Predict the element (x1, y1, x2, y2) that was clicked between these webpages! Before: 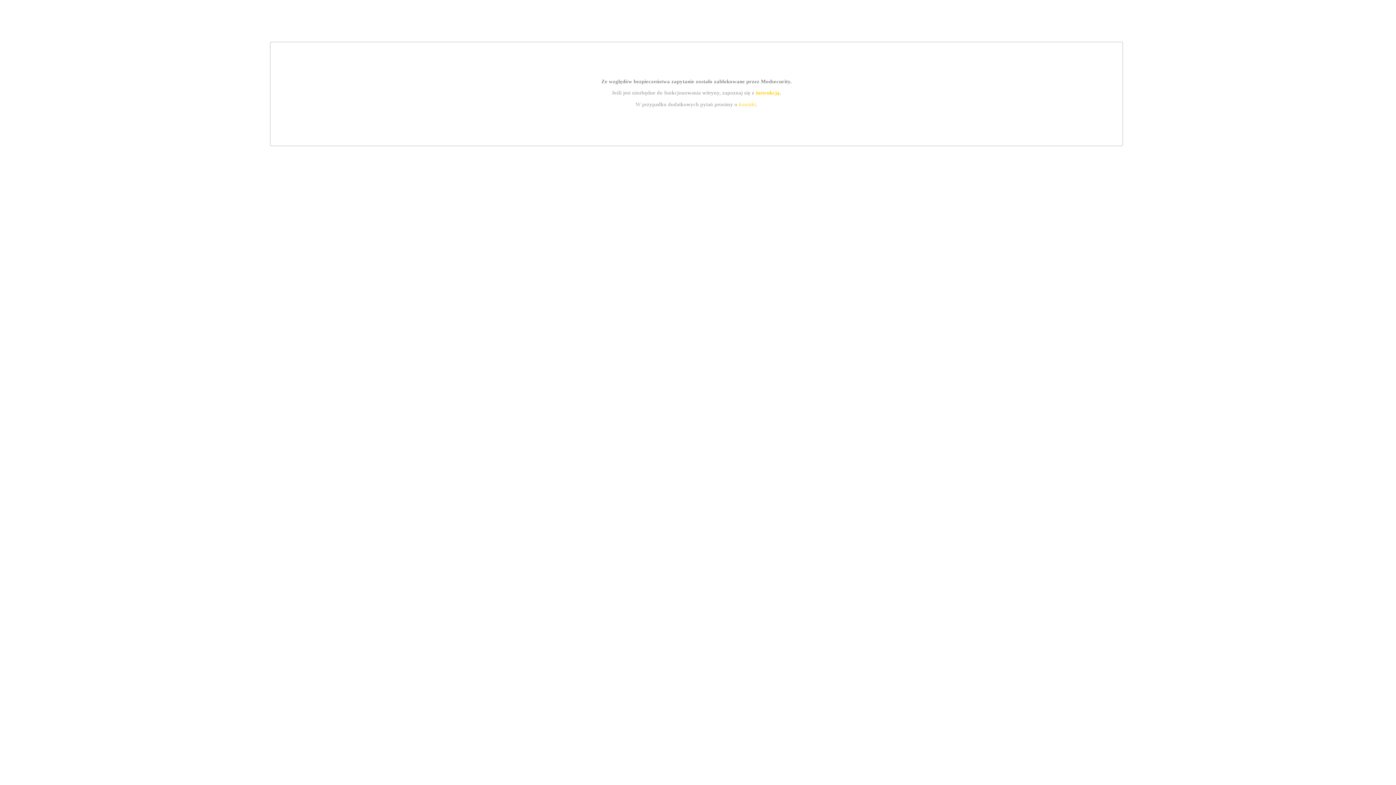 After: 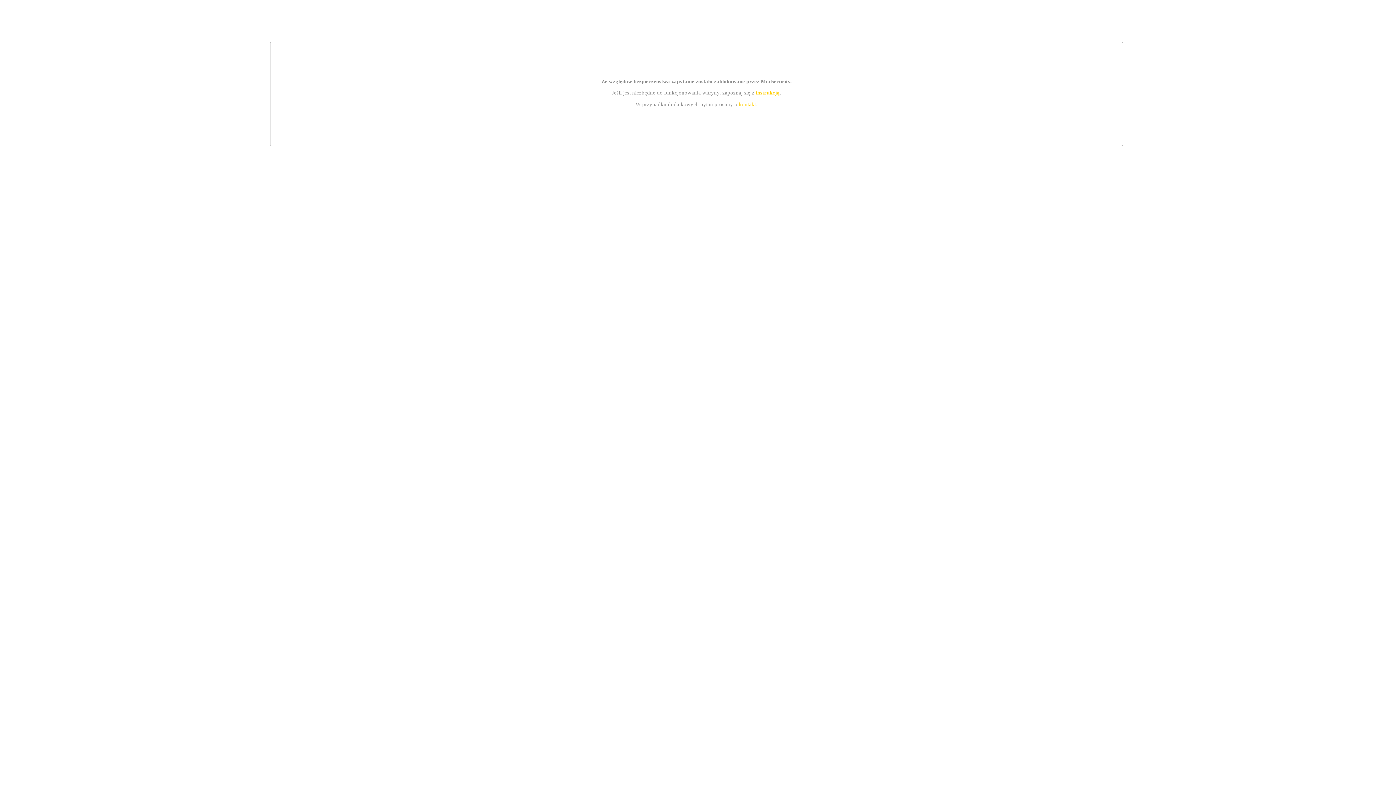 Action: bbox: (755, 89, 779, 95) label: instrukcją